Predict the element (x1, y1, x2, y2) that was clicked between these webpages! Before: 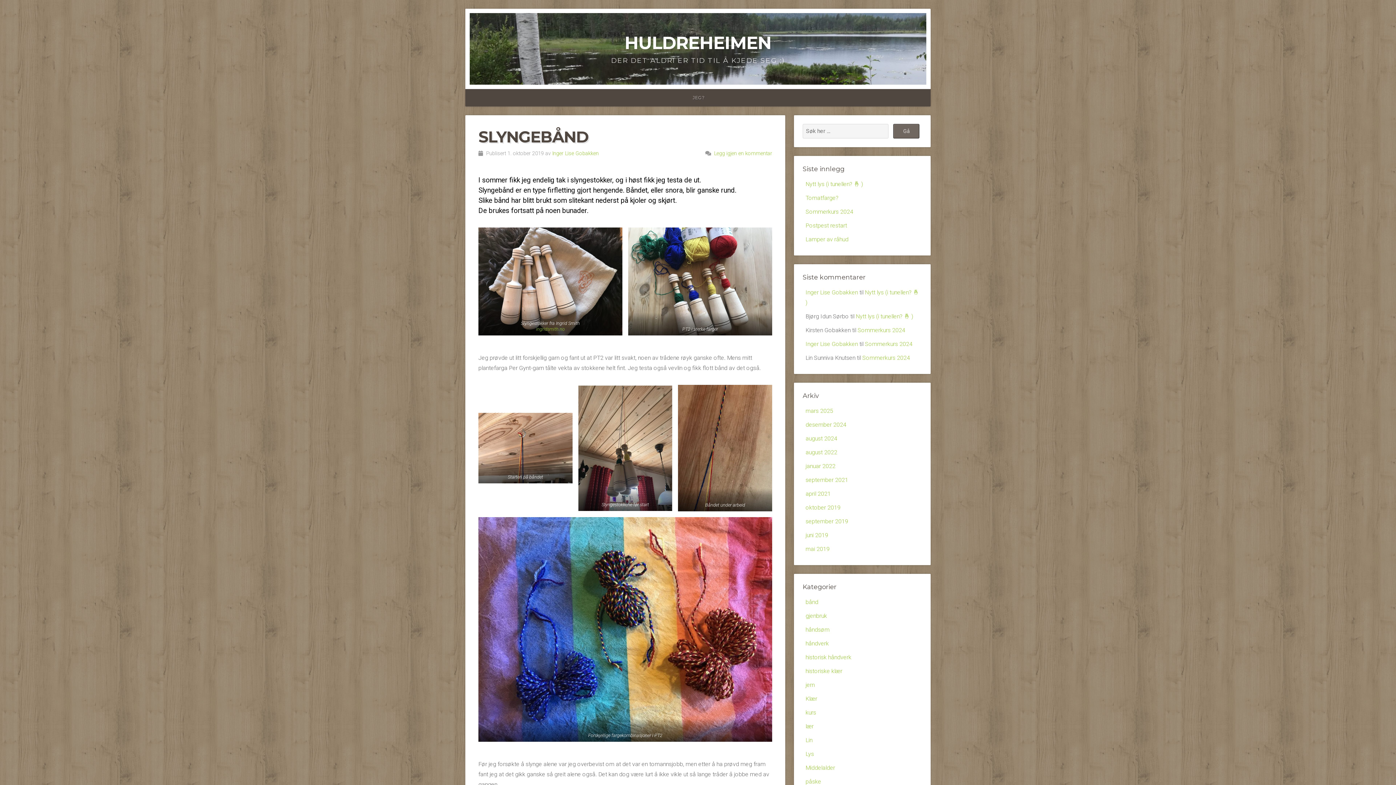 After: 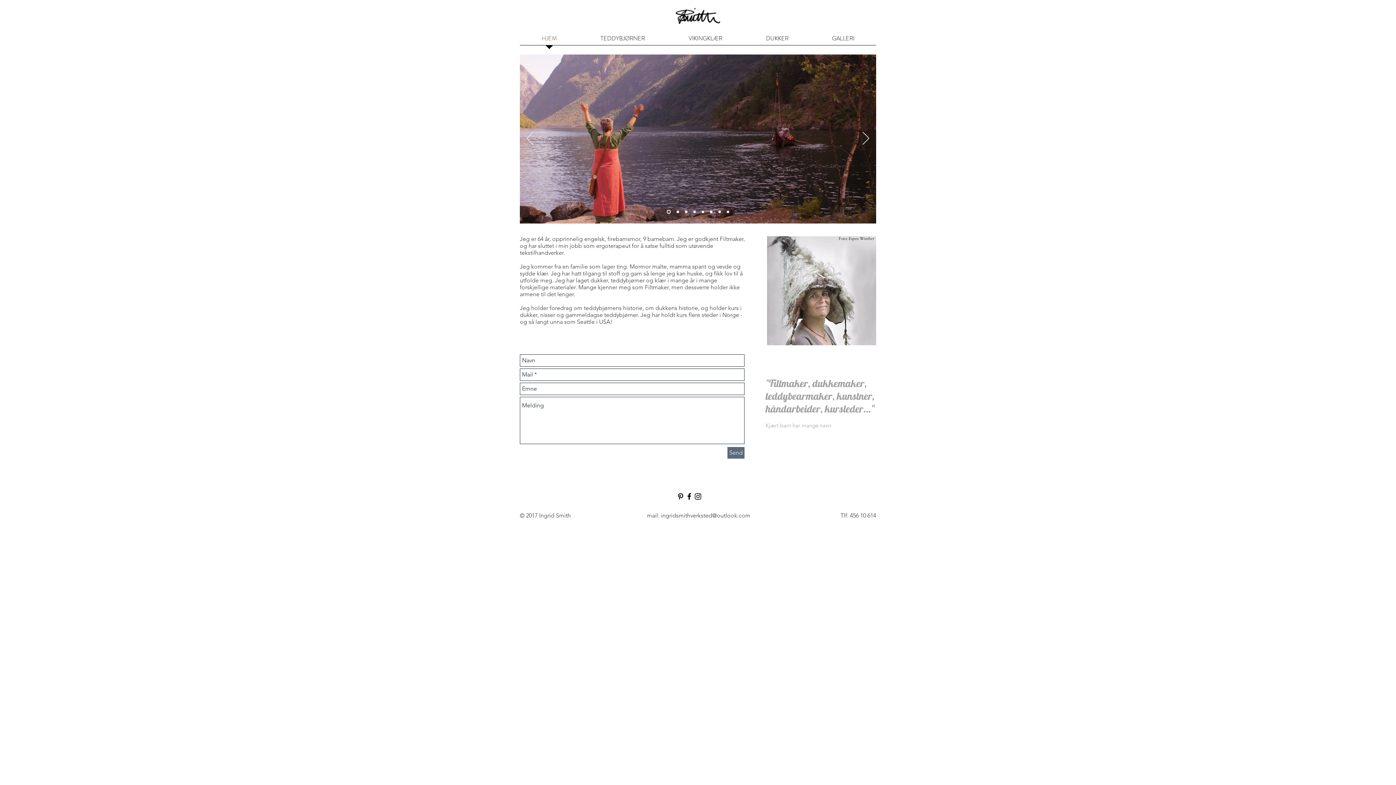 Action: bbox: (536, 326, 564, 332) label: ingridsmith.no